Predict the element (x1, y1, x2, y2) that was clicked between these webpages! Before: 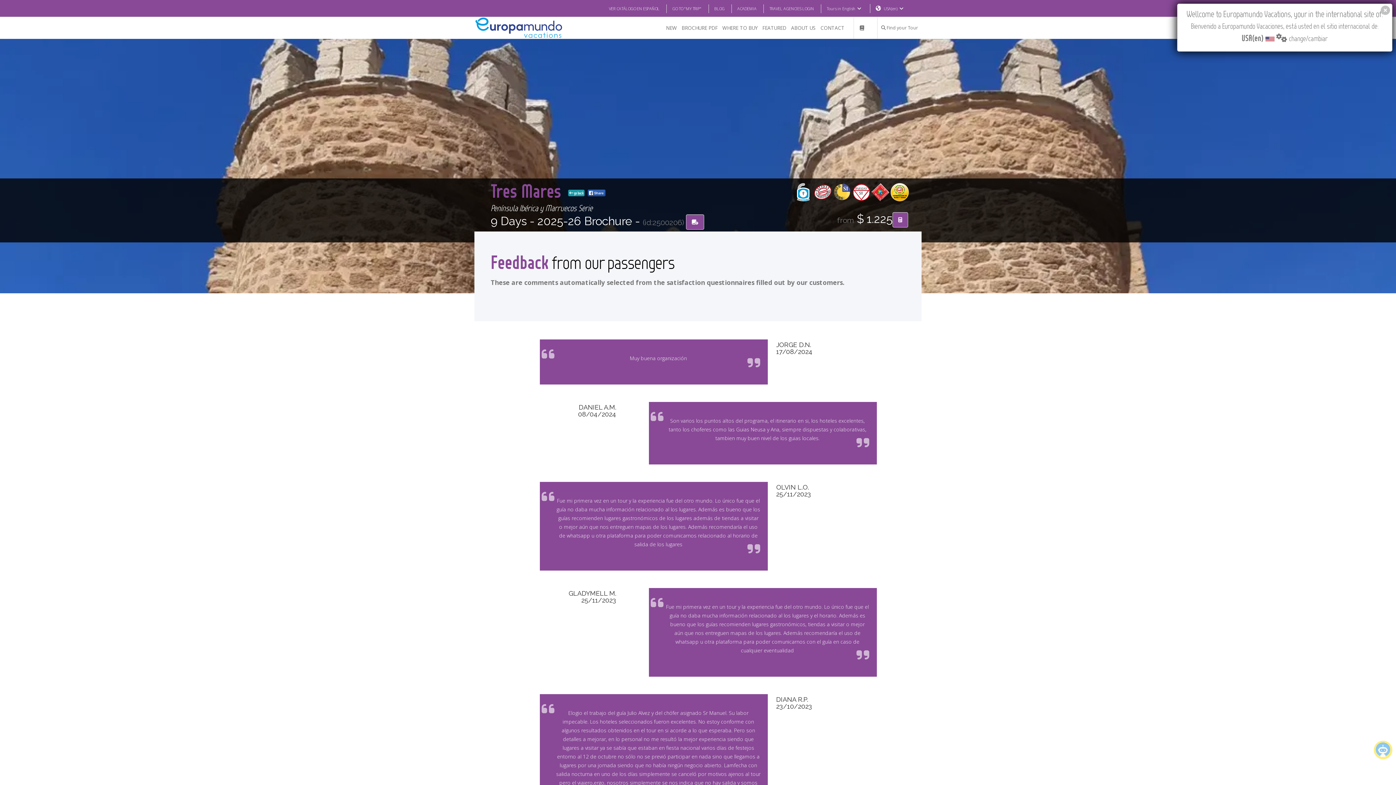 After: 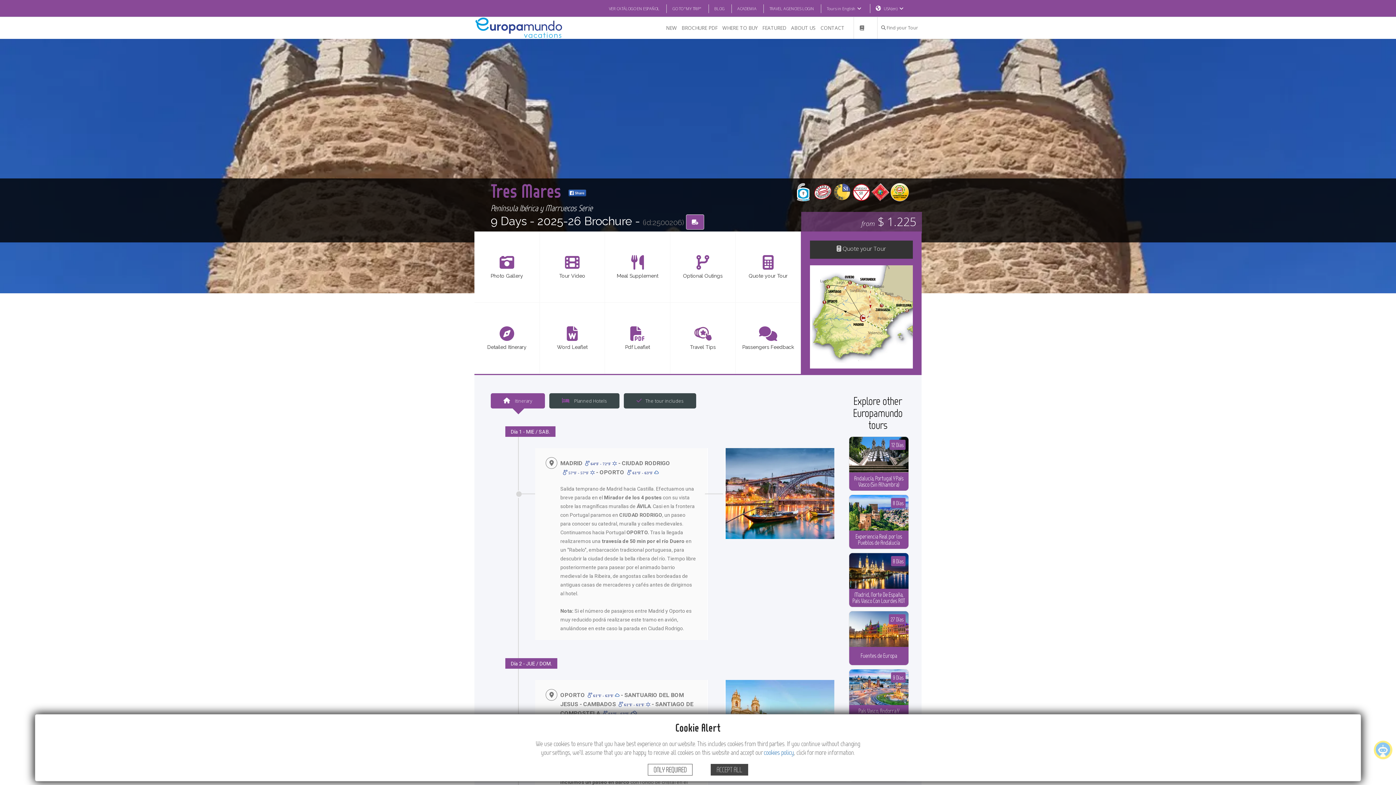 Action: label:  go back bbox: (568, 189, 584, 196)